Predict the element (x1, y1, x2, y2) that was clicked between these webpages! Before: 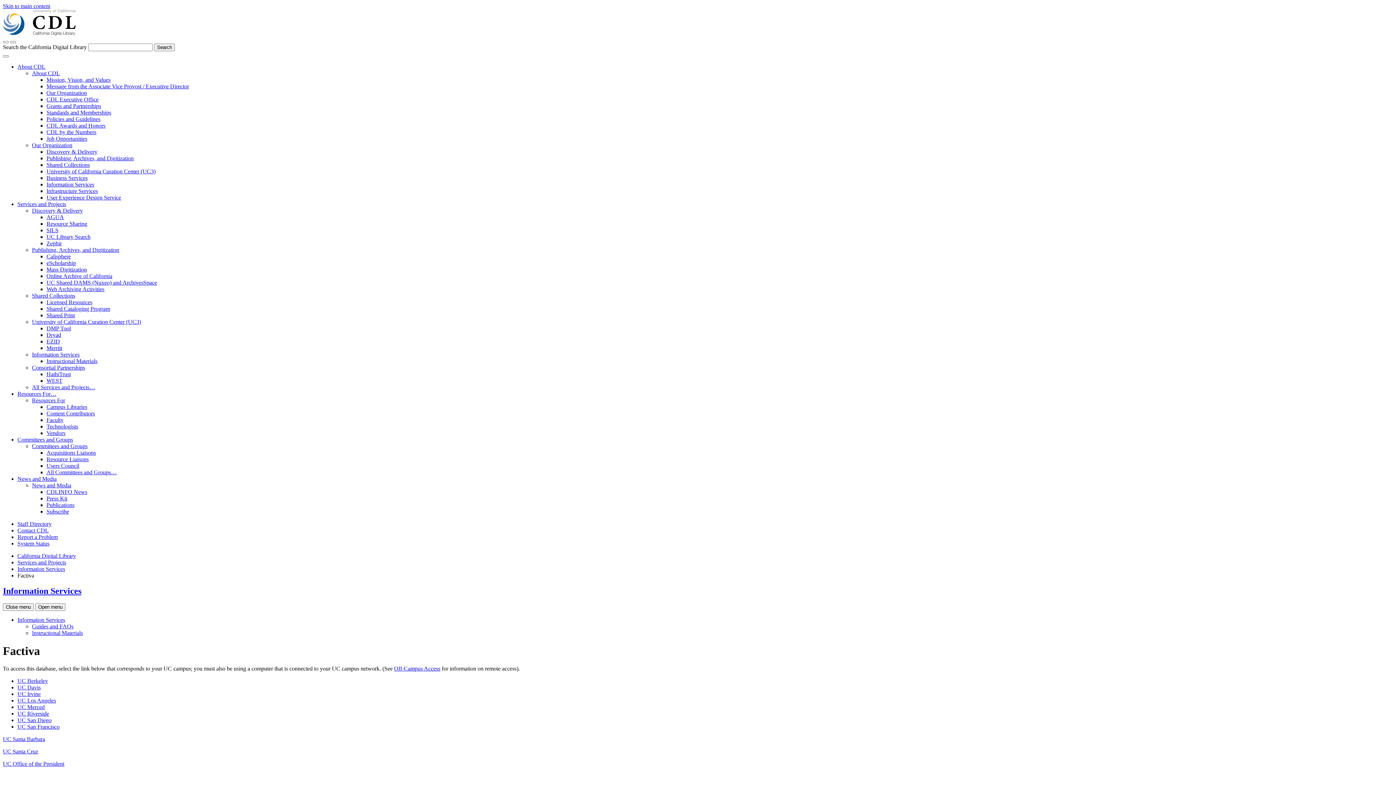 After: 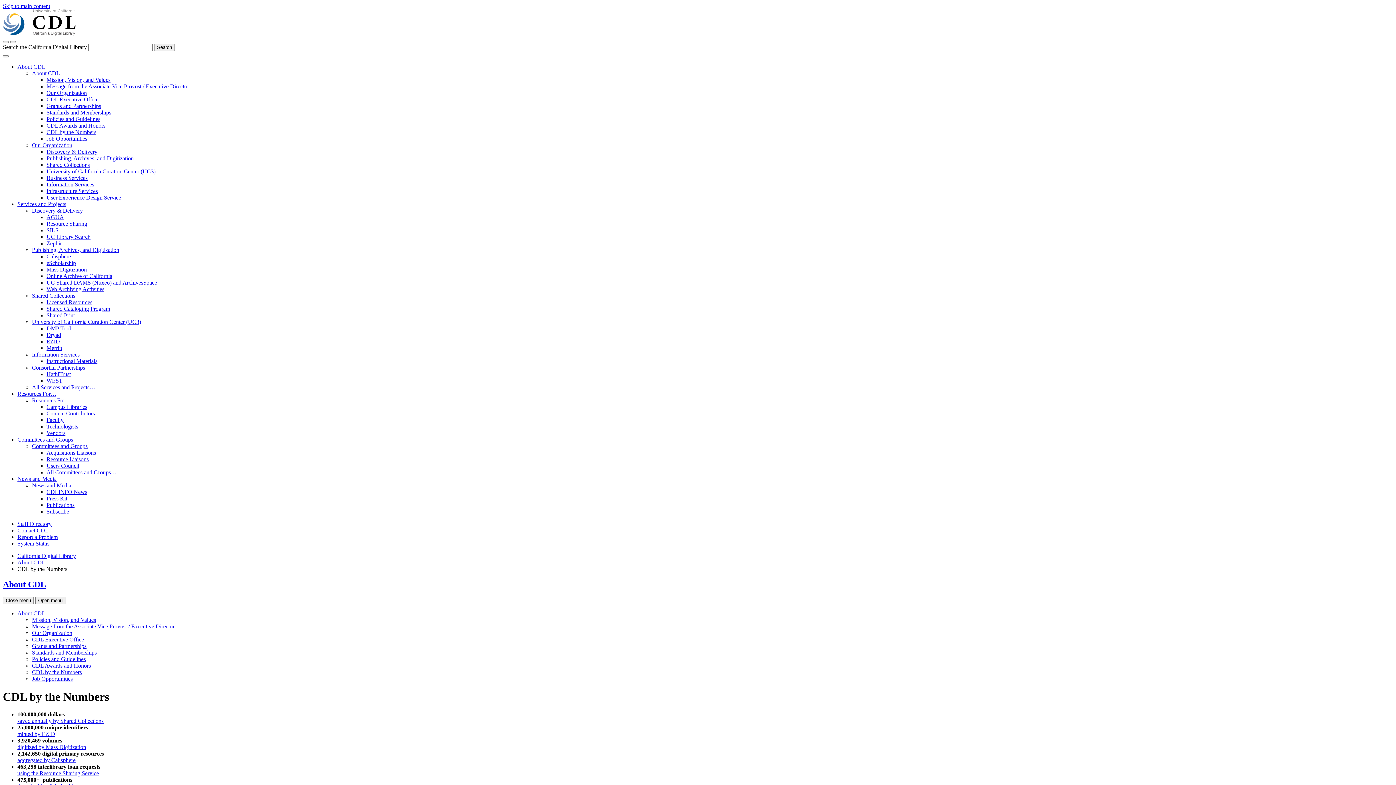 Action: bbox: (46, 129, 96, 135) label: CDL by the Numbers